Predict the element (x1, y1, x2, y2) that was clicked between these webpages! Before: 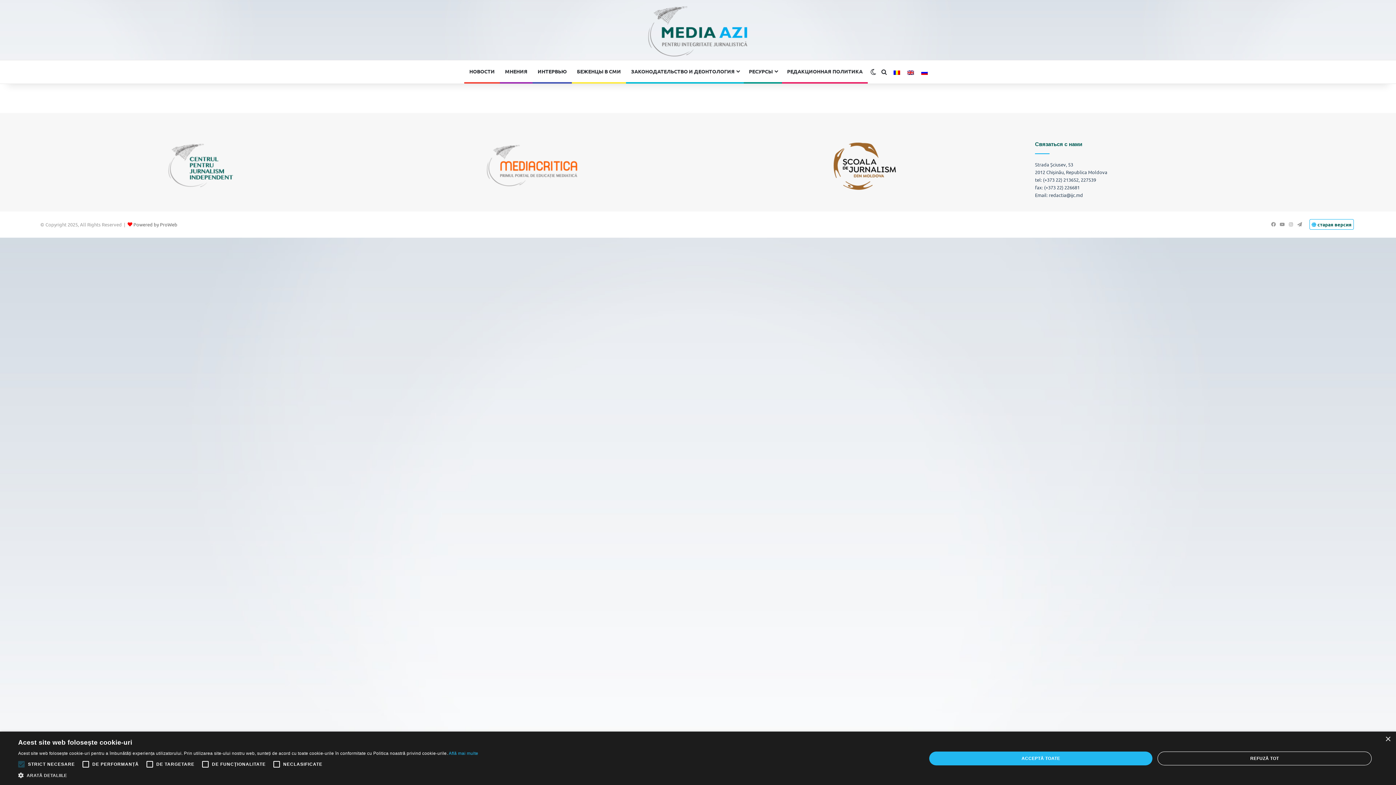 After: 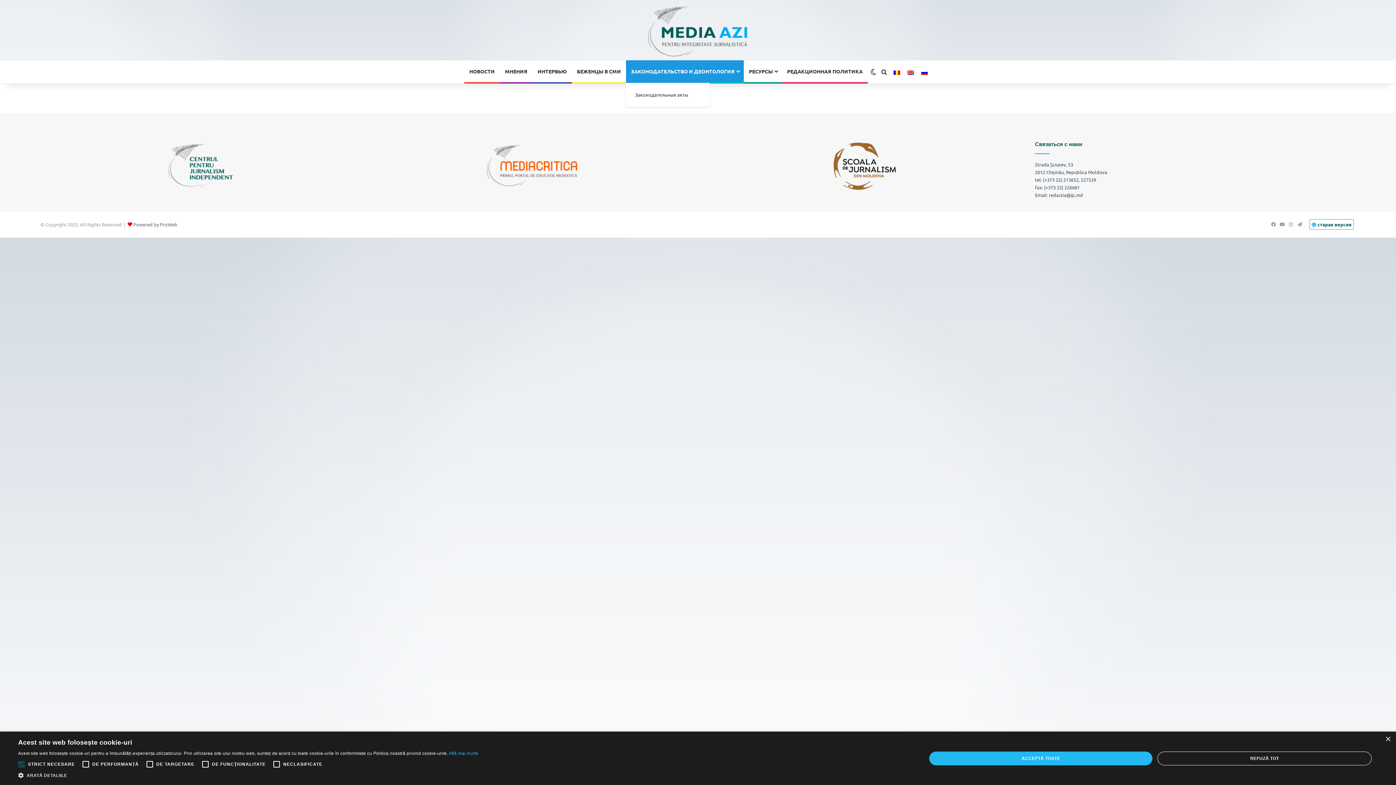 Action: label: ЗАКОНОДАТЕЛЬСТВО И ДЕОНТОЛОГИЯ bbox: (626, 60, 744, 82)